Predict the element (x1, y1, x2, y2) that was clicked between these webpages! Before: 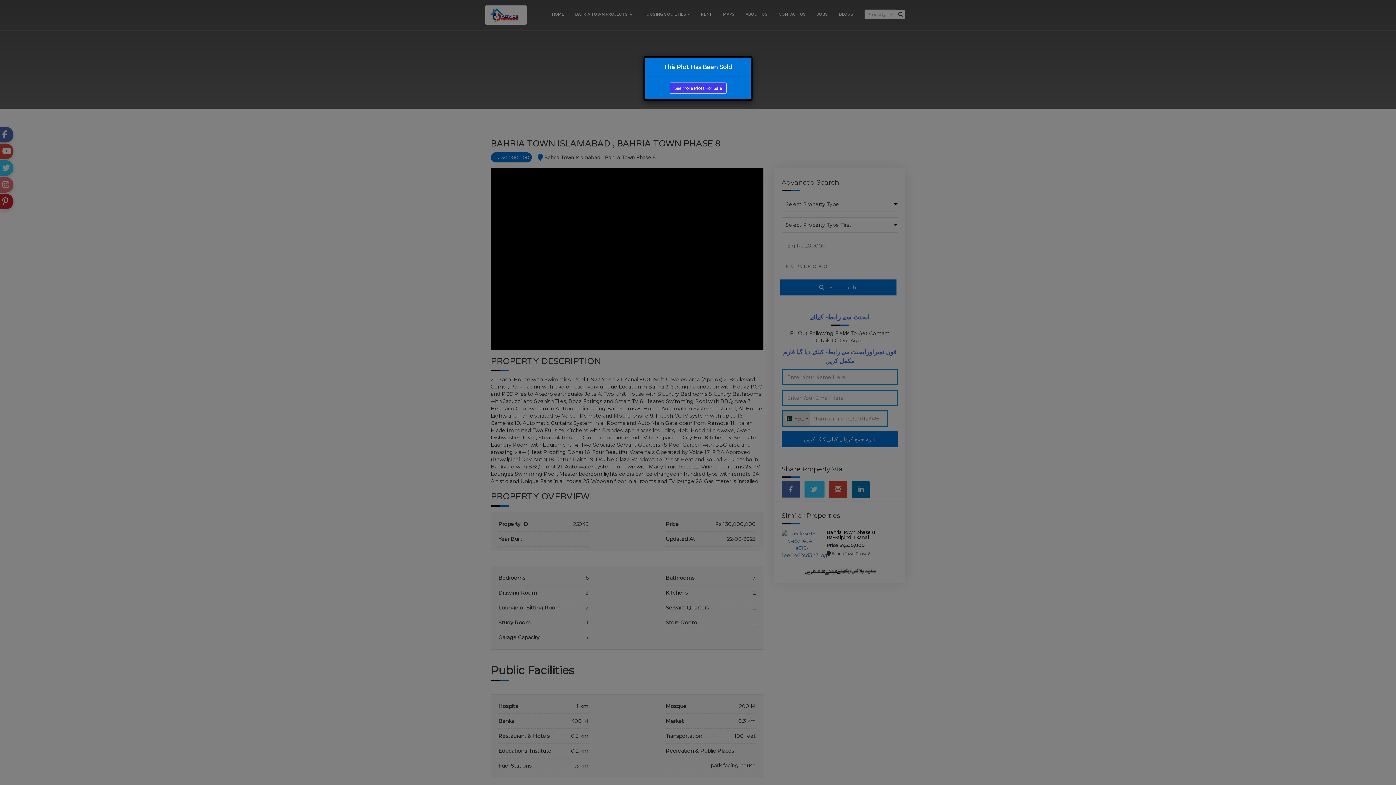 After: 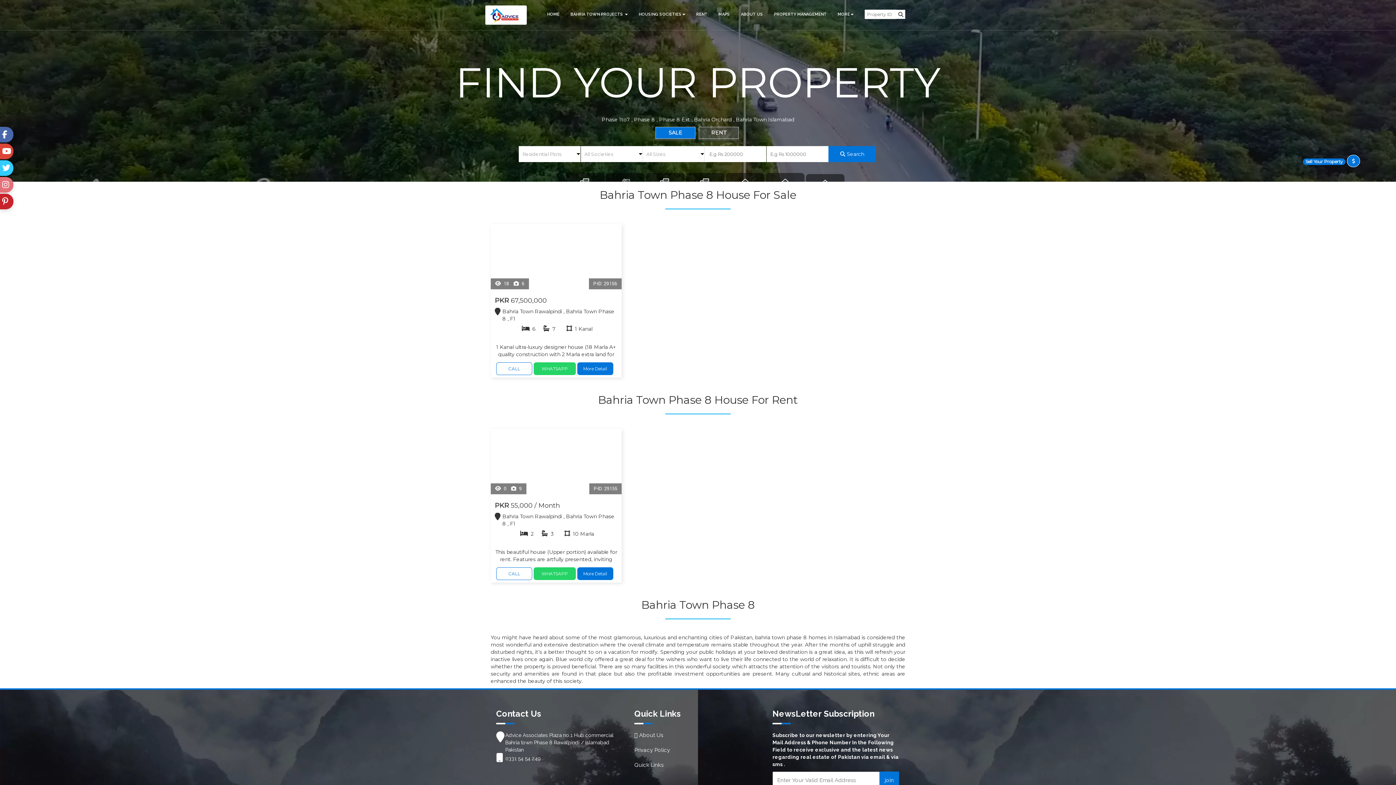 Action: bbox: (669, 82, 726, 93) label: See More Plots For Sale